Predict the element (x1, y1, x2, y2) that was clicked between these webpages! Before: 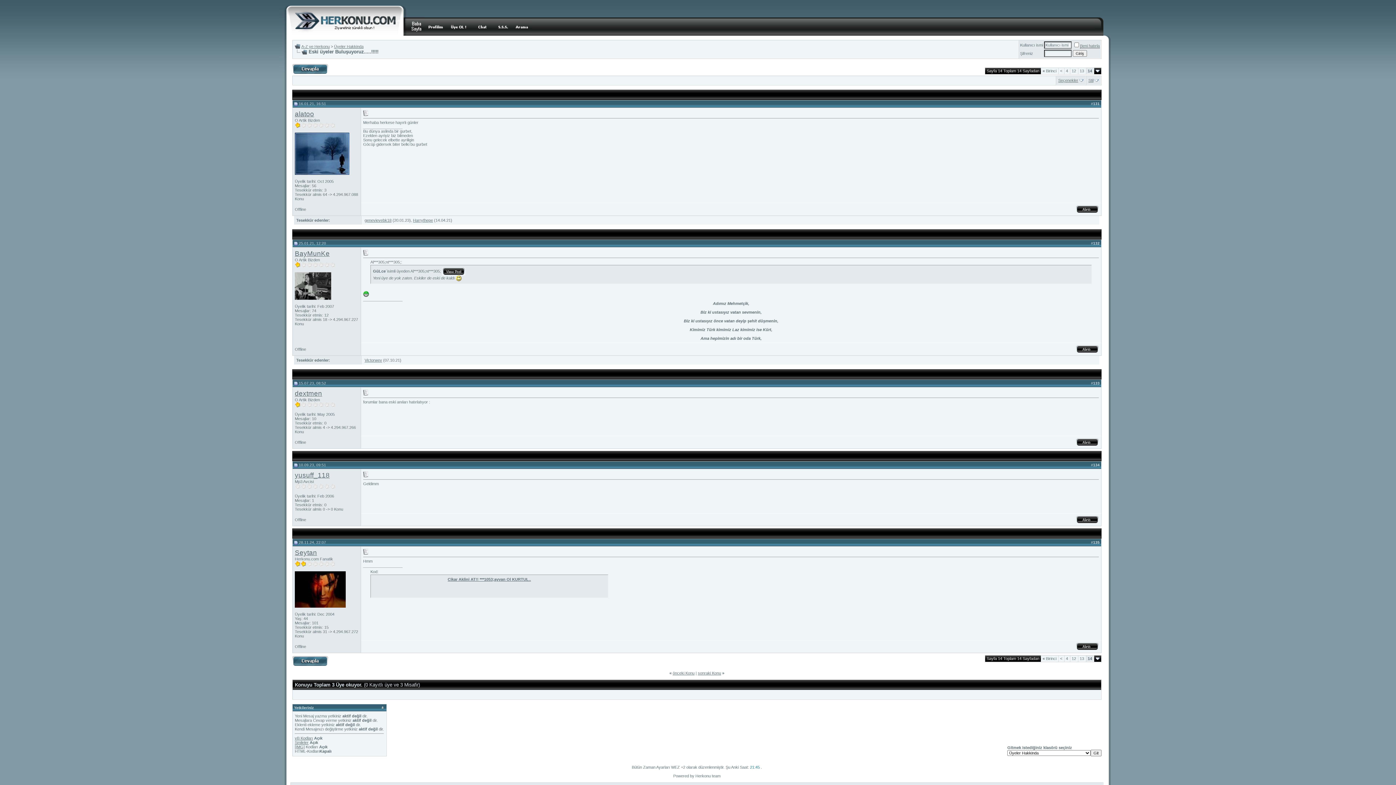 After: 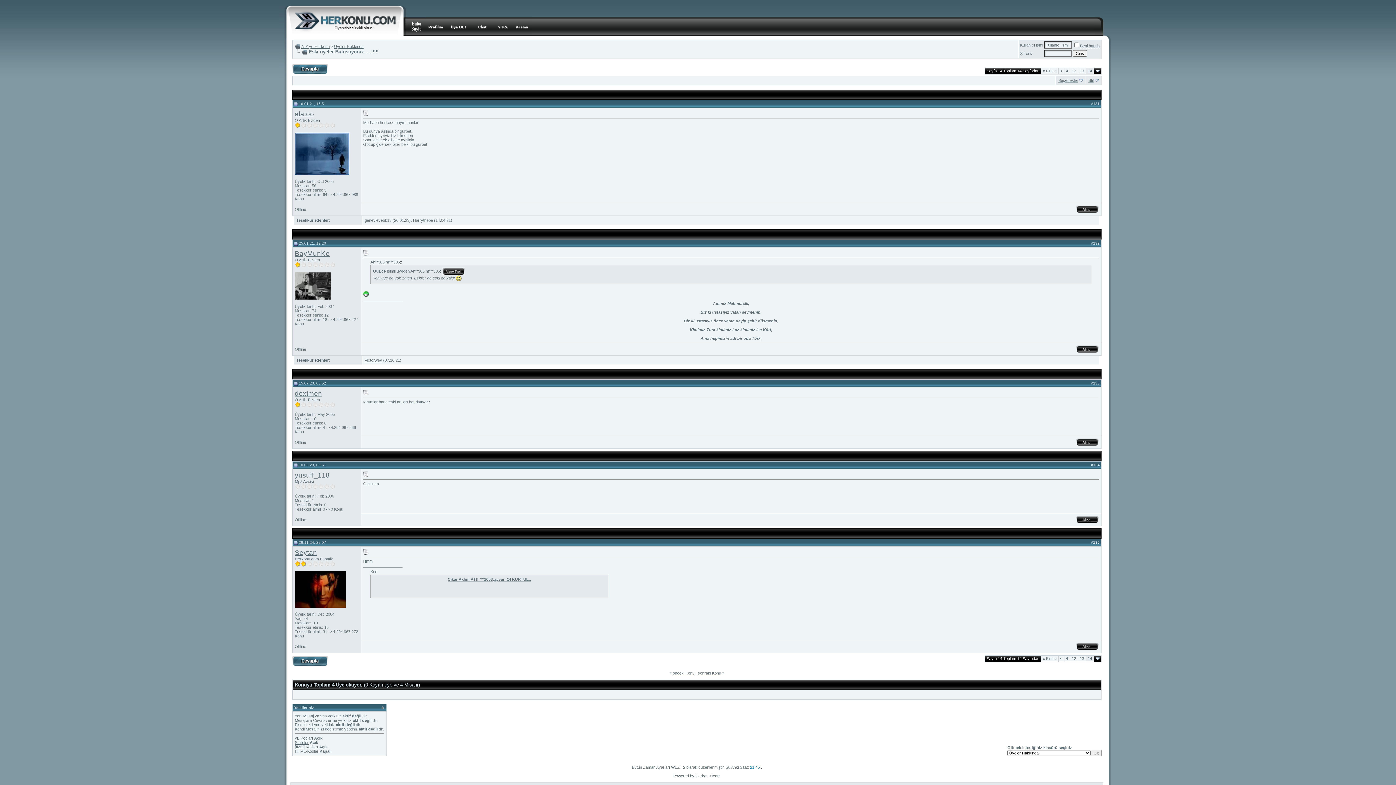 Action: bbox: (294, 49, 307, 54)